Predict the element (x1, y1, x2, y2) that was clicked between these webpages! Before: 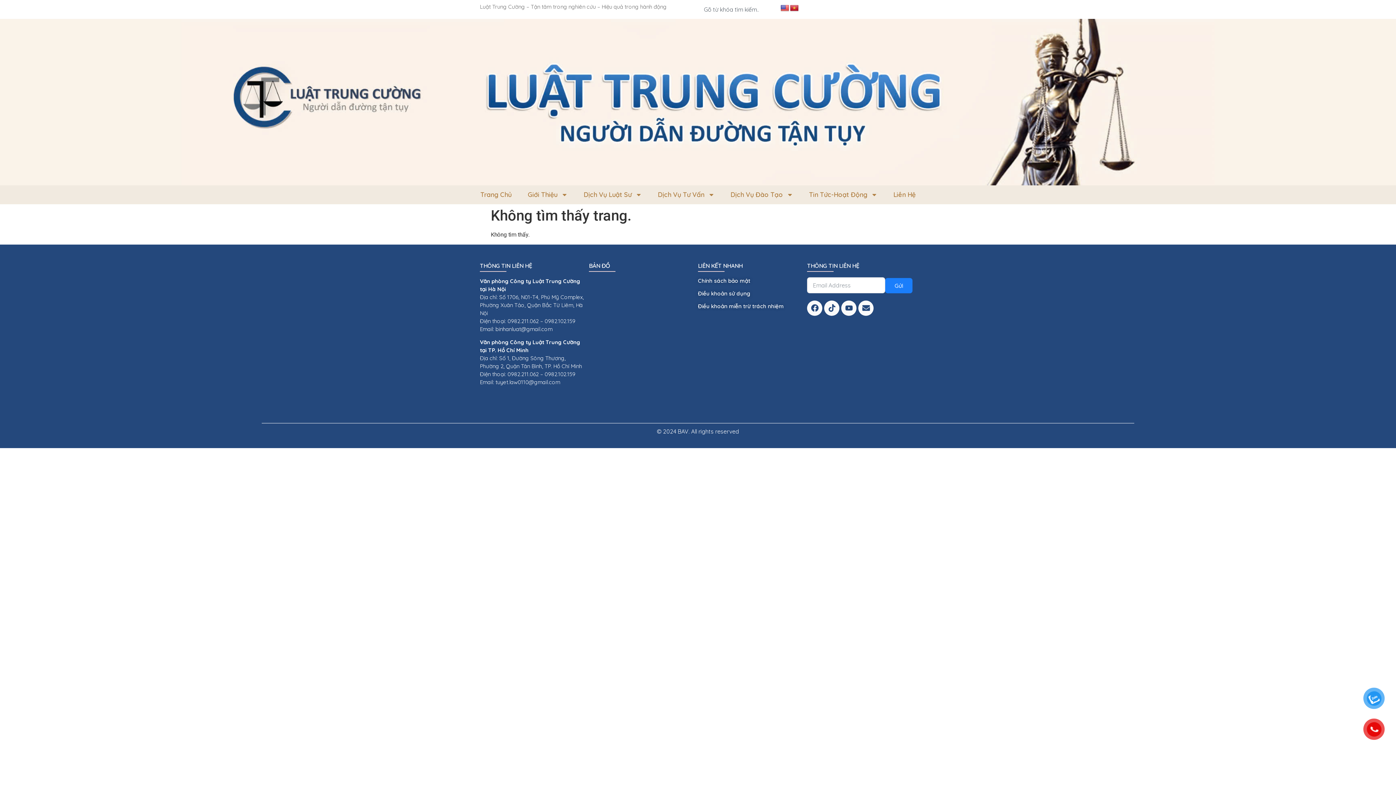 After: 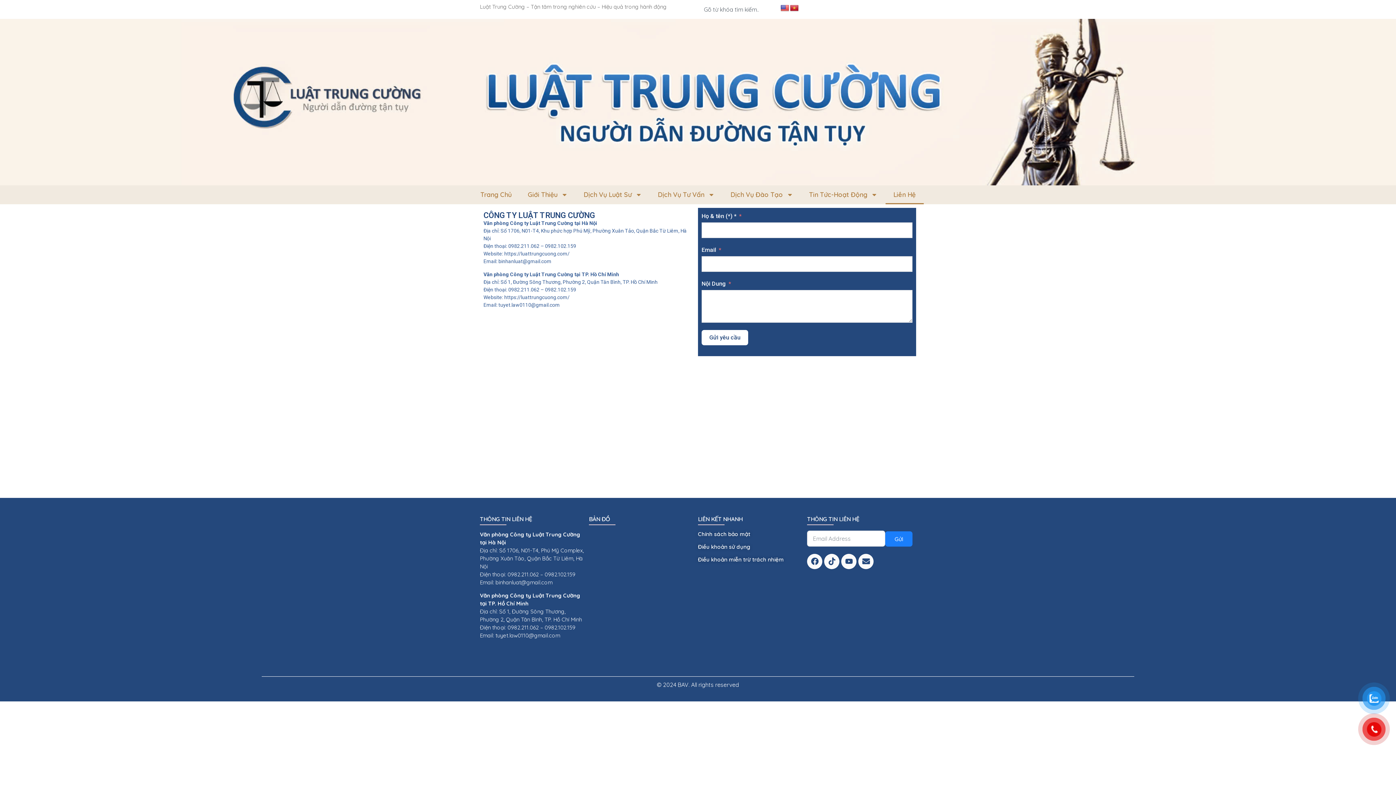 Action: bbox: (885, 185, 923, 204) label: Liên Hệ